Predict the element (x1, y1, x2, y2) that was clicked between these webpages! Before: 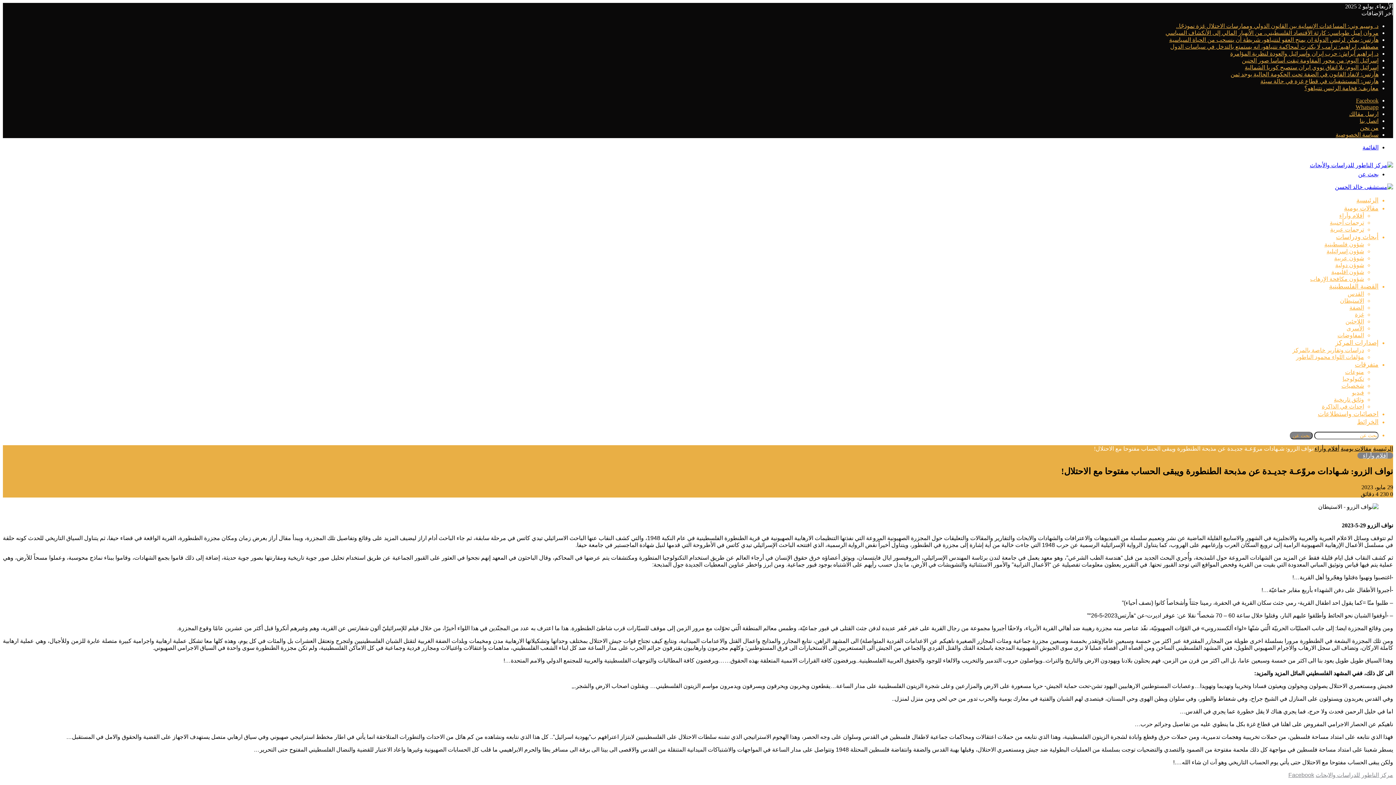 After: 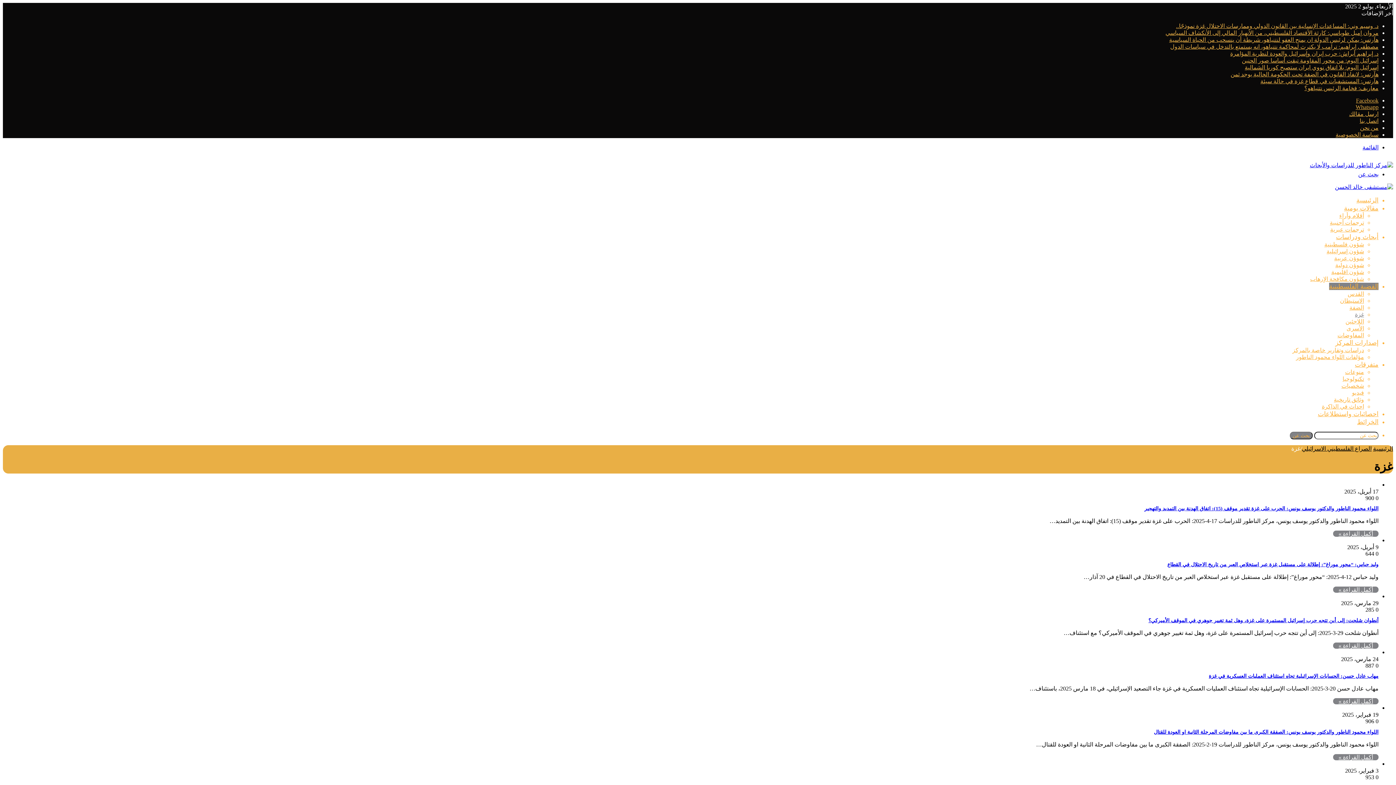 Action: label: غزة bbox: (1355, 311, 1364, 317)